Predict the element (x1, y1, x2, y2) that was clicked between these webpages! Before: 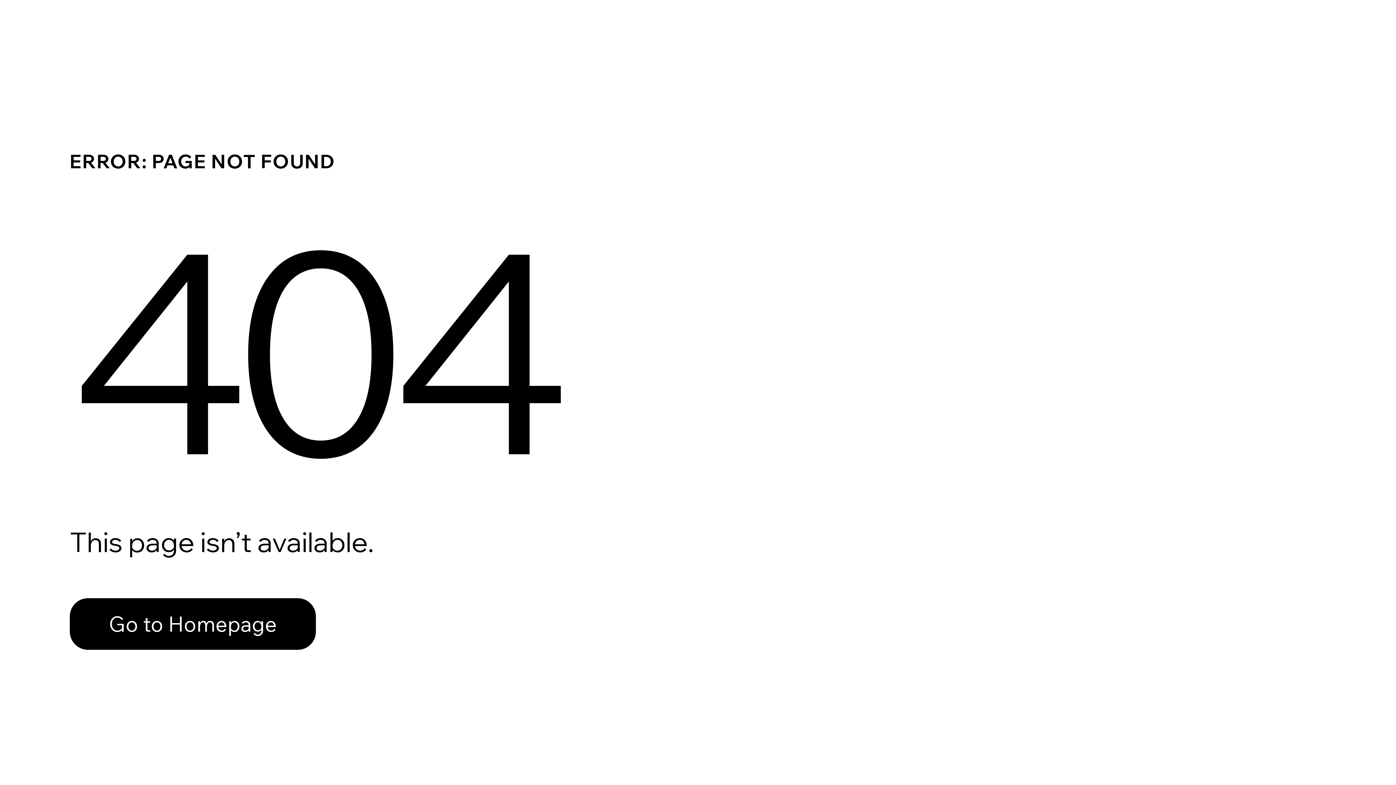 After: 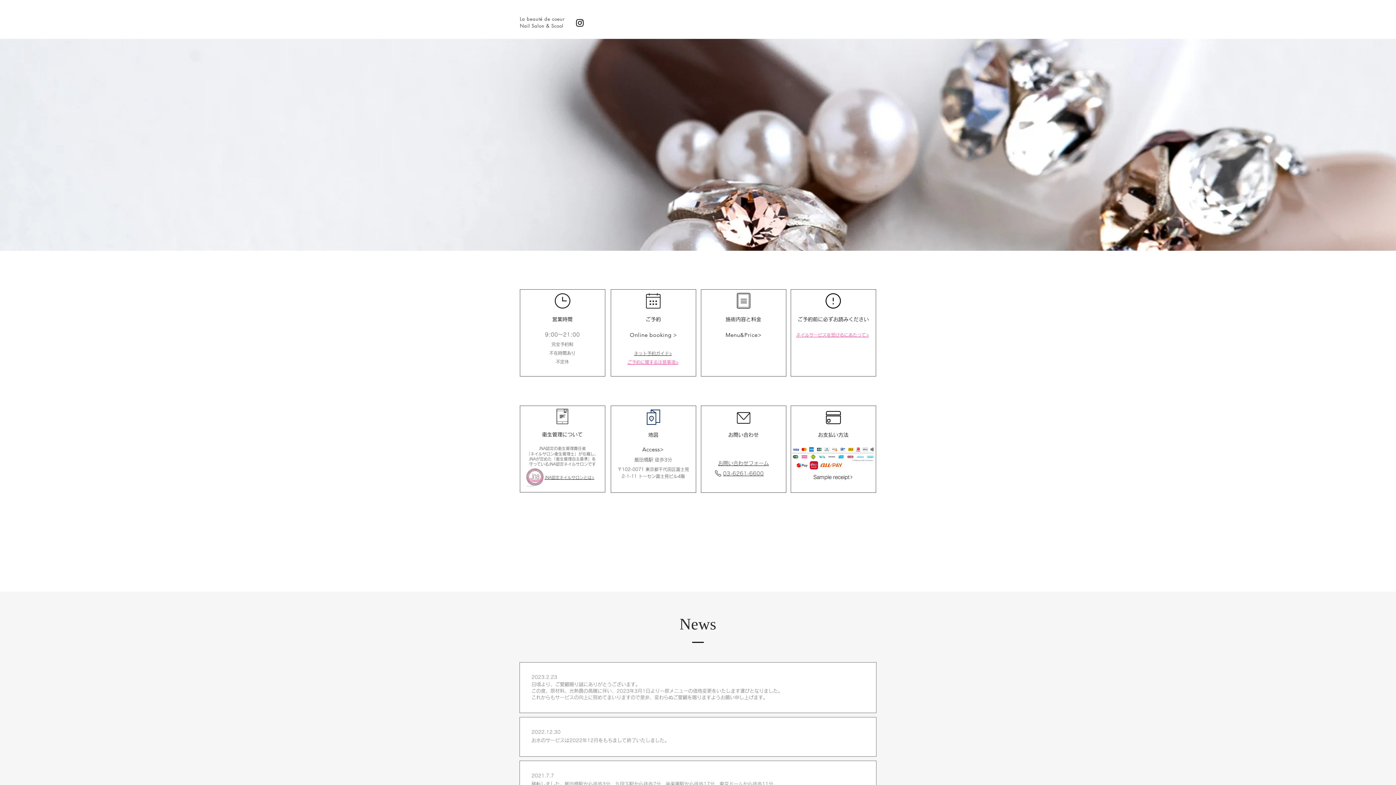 Action: bbox: (69, 598, 316, 650) label: Go to Homepage